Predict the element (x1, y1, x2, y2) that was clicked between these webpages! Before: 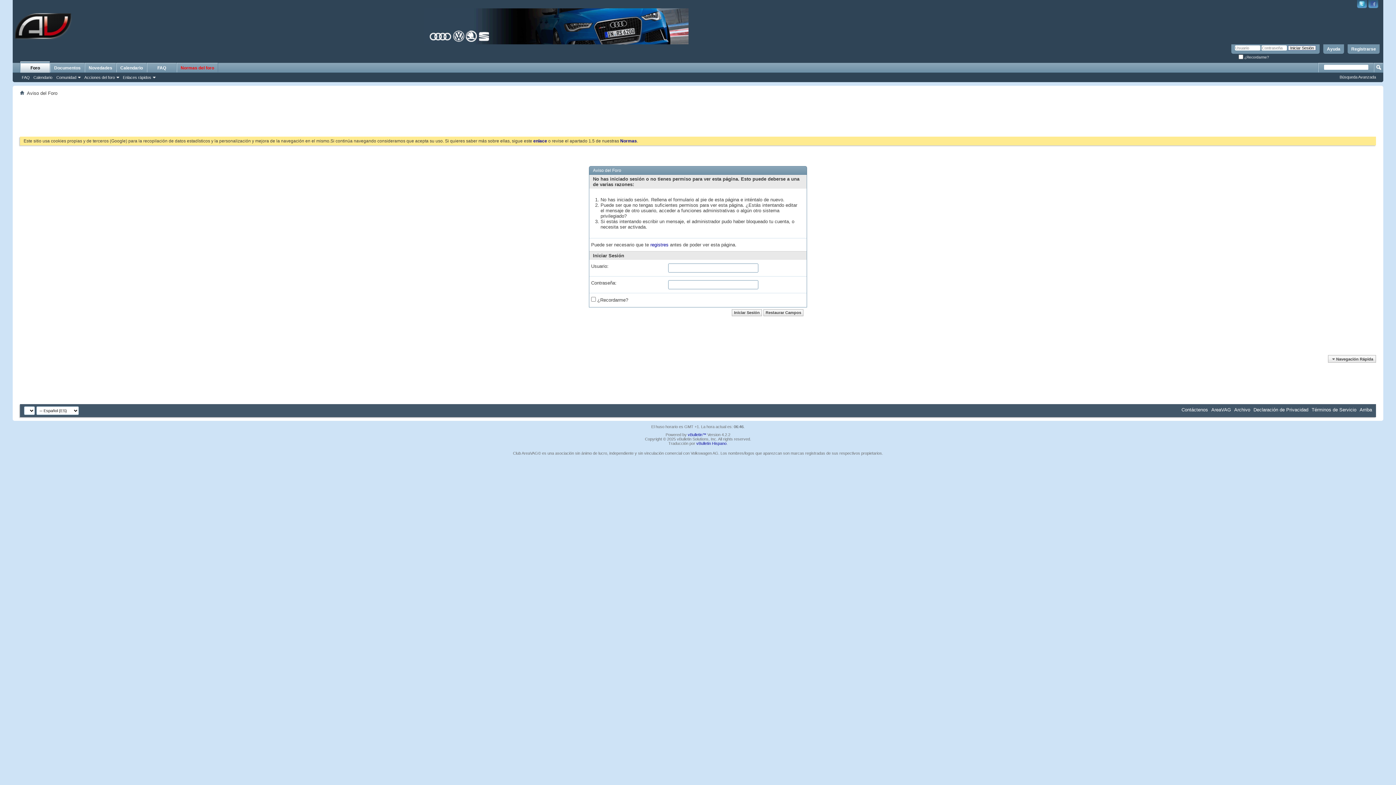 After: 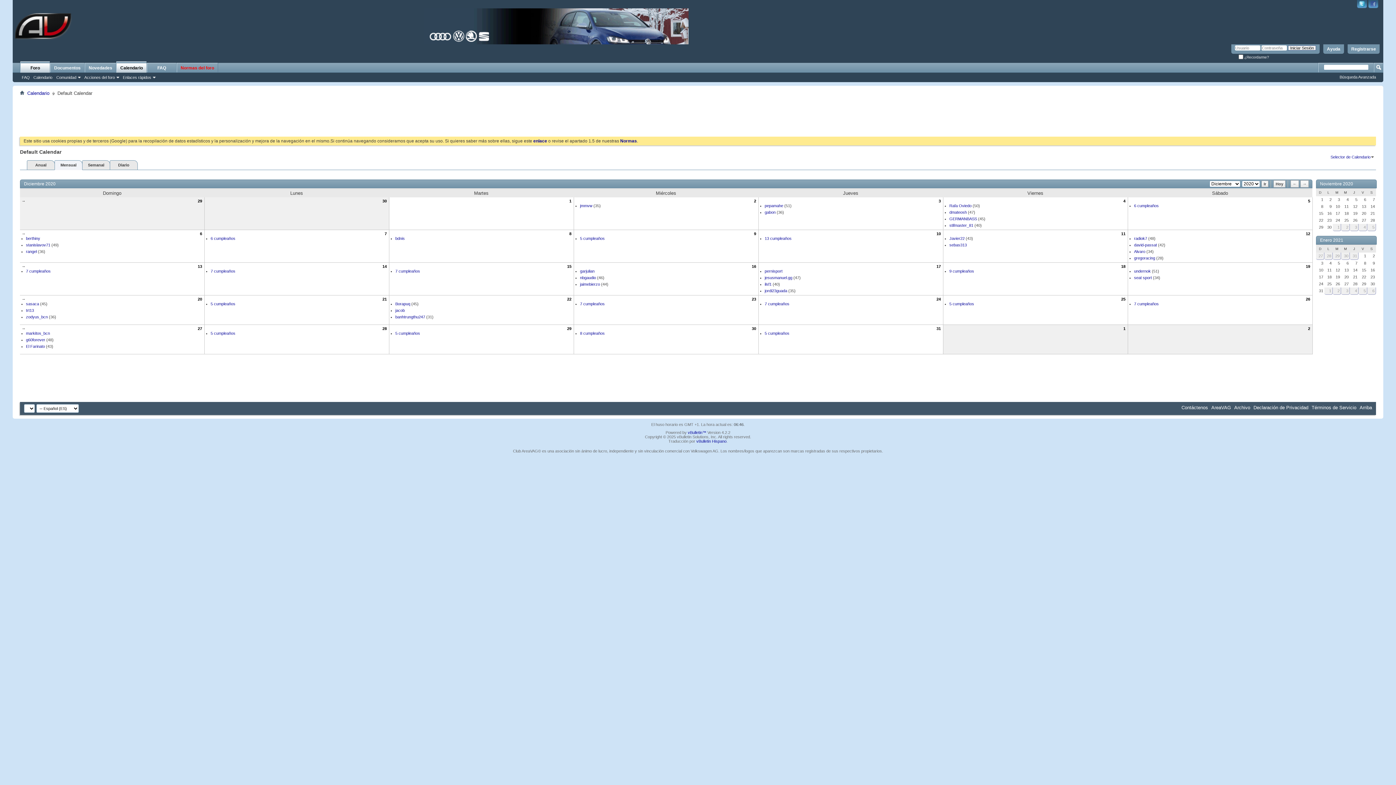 Action: bbox: (31, 74, 54, 80) label: Calendario